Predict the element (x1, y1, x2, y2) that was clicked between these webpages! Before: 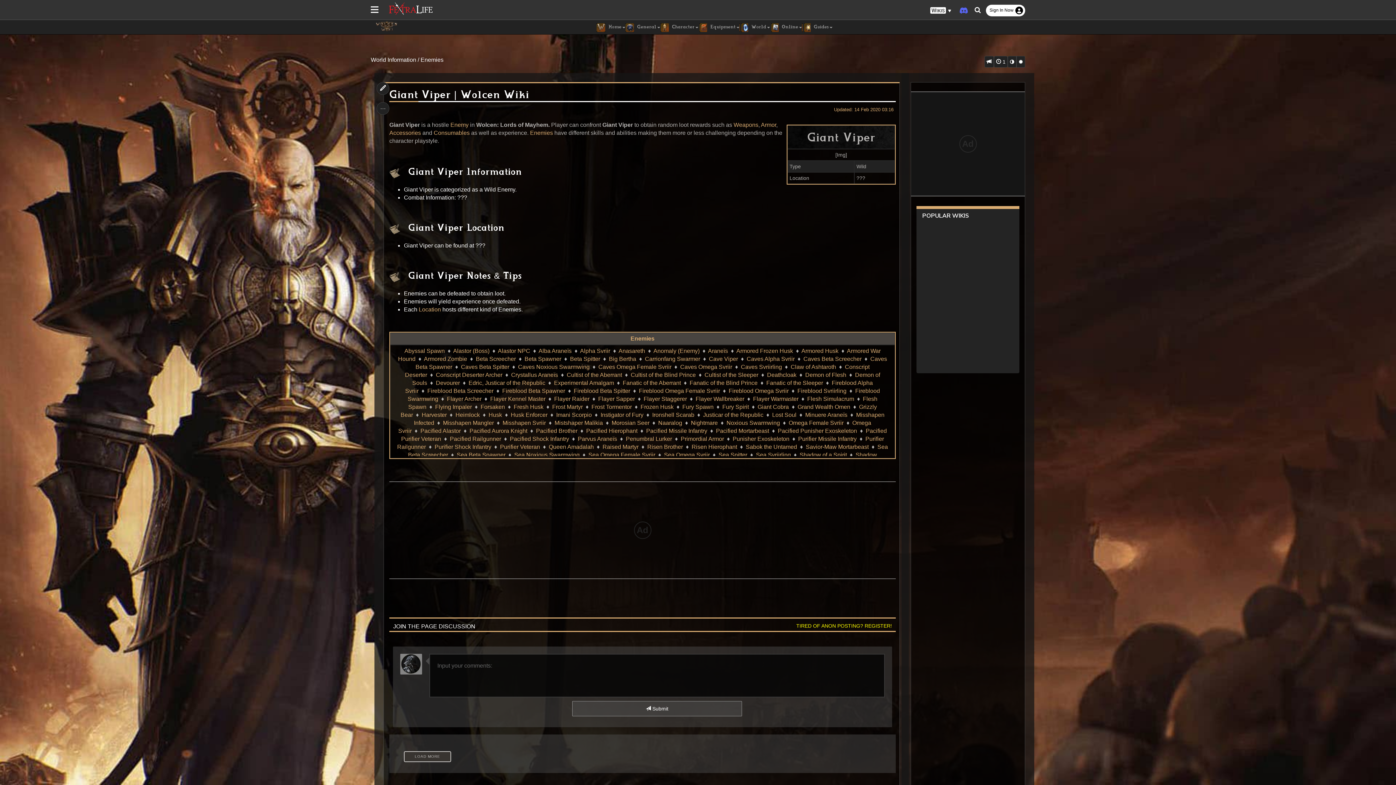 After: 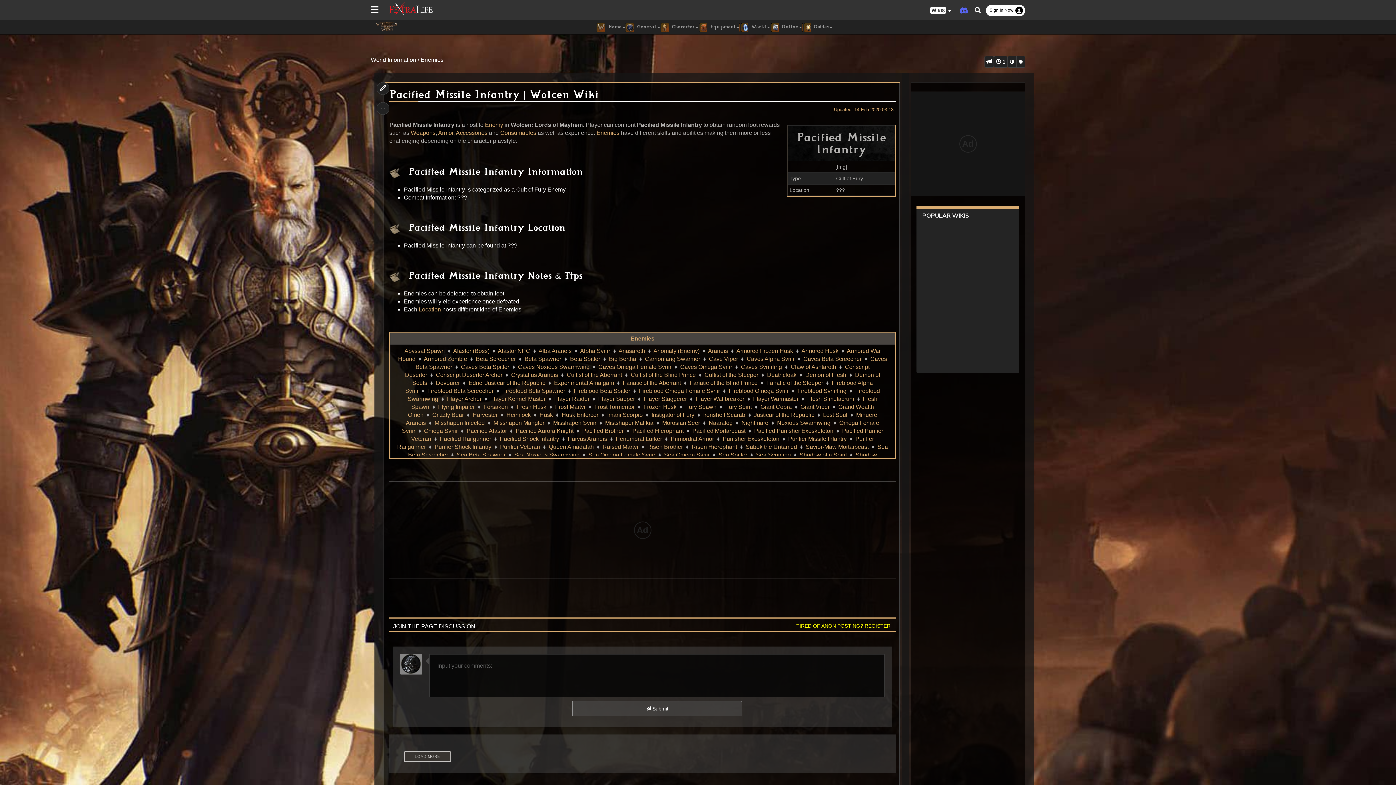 Action: label: Pacified Missile Infantry bbox: (646, 428, 707, 434)